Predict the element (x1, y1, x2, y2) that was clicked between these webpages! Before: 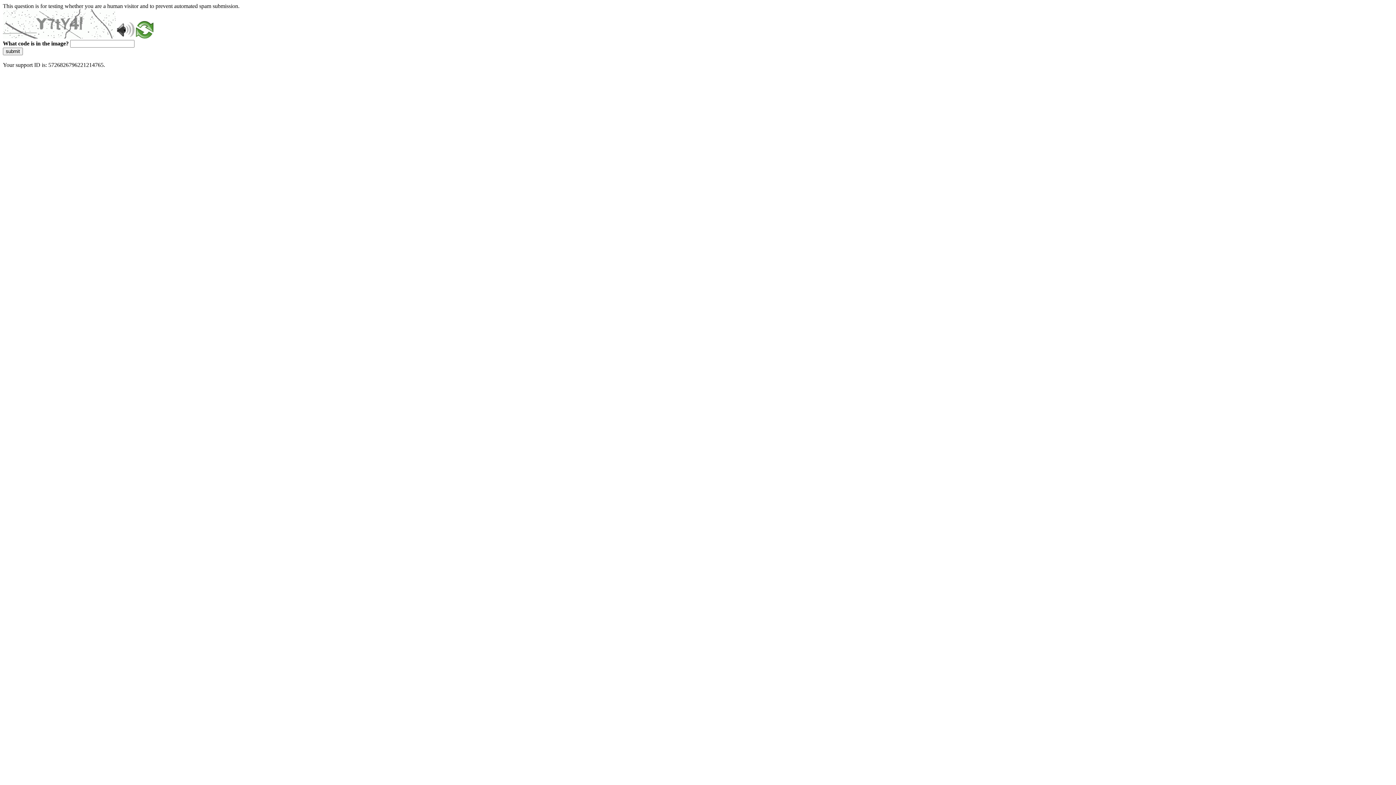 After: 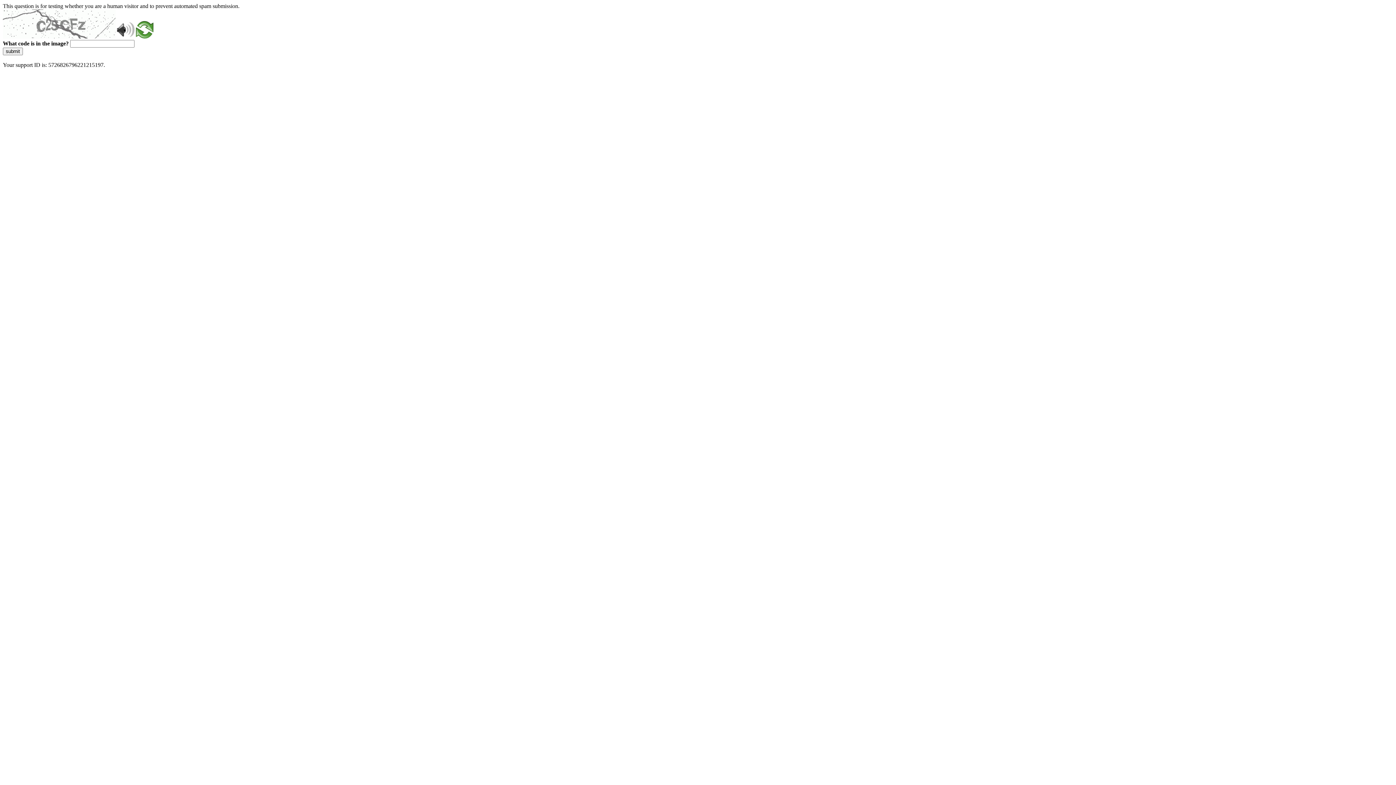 Action: label: submit bbox: (2, 47, 22, 55)